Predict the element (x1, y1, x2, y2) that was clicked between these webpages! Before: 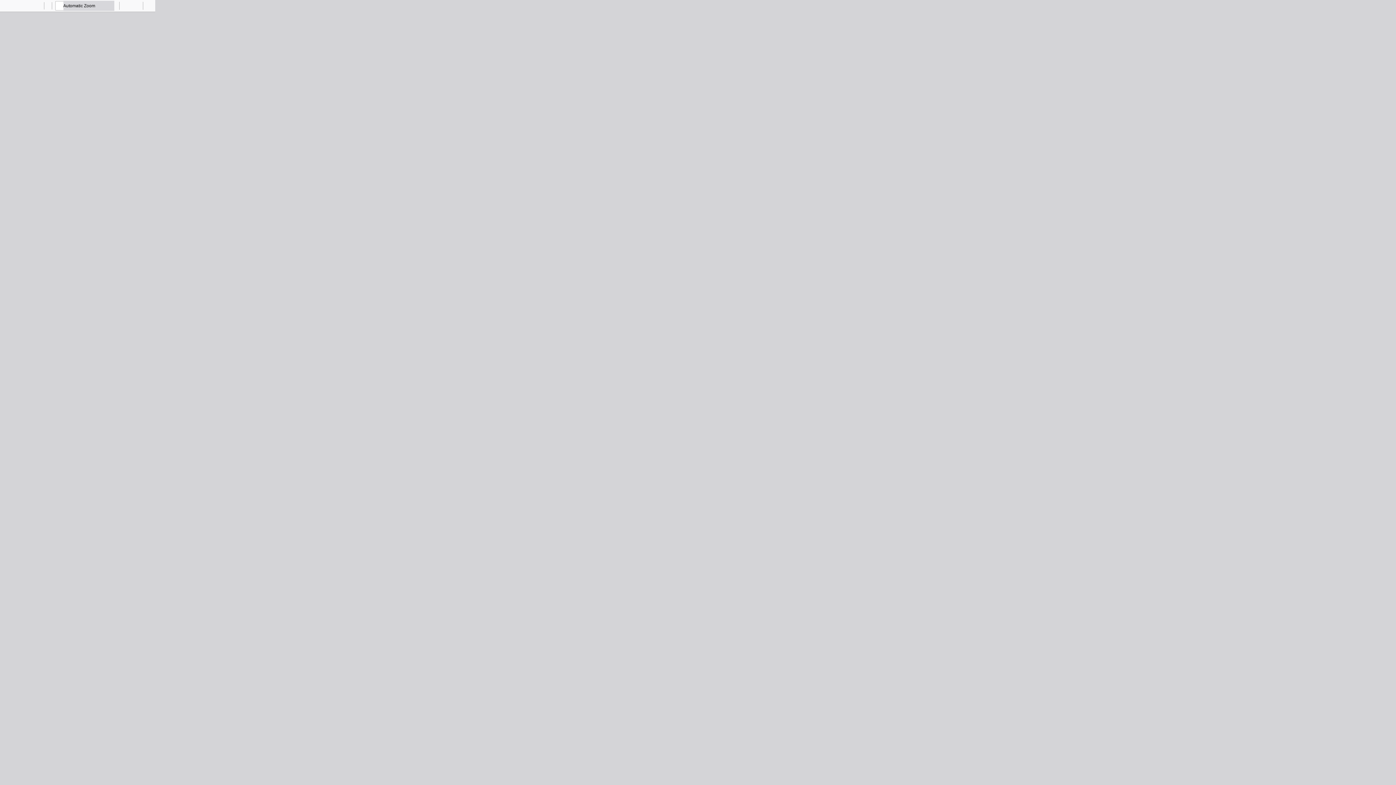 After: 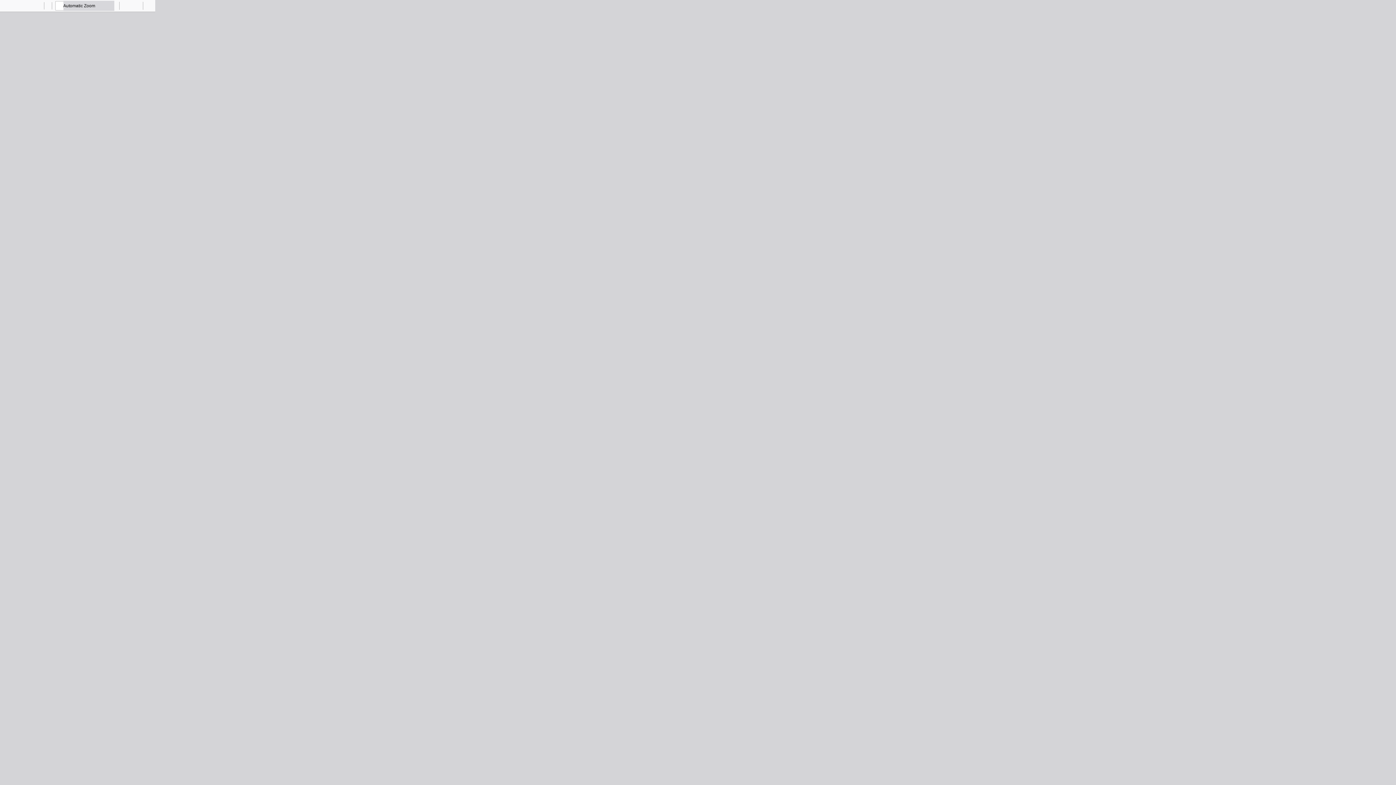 Action: label: Print bbox: (120, 0, 130, 10)